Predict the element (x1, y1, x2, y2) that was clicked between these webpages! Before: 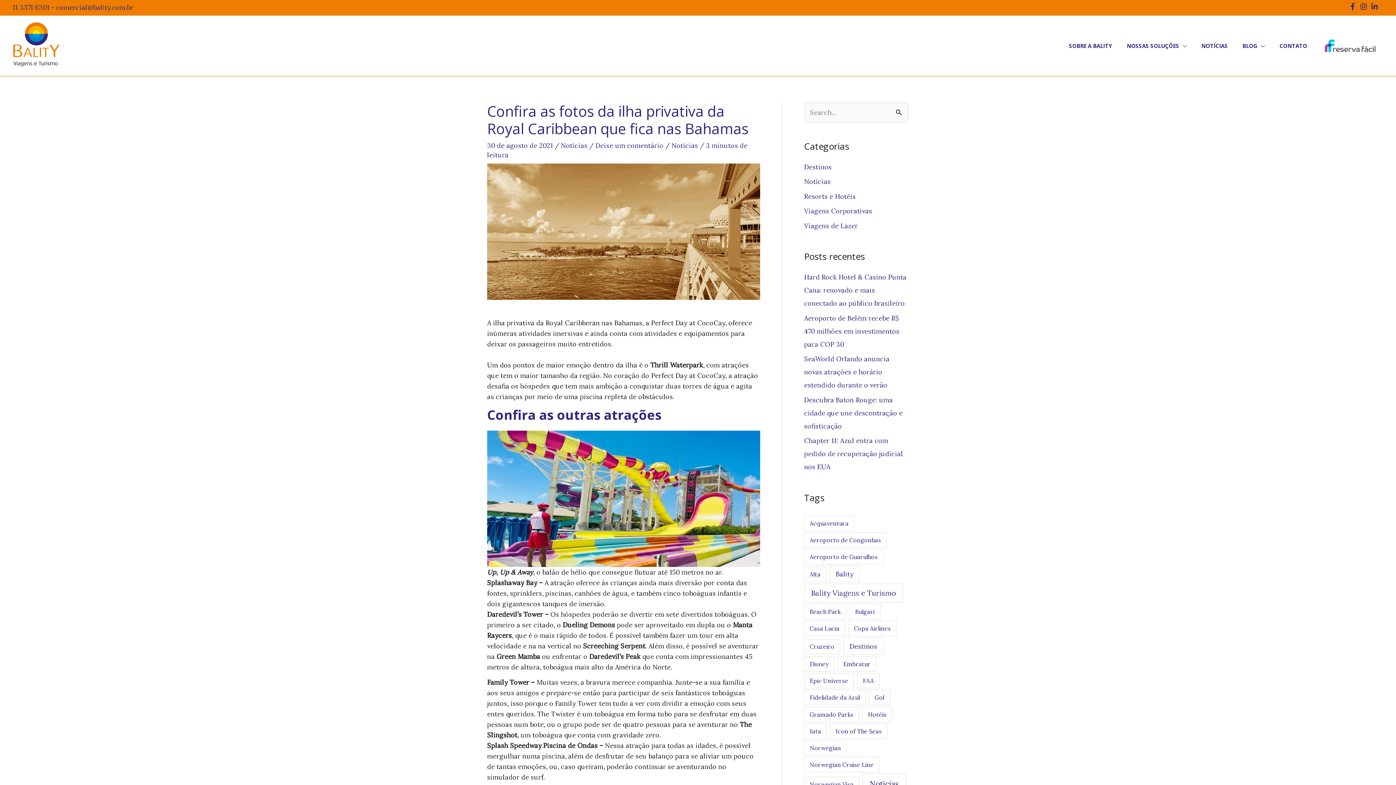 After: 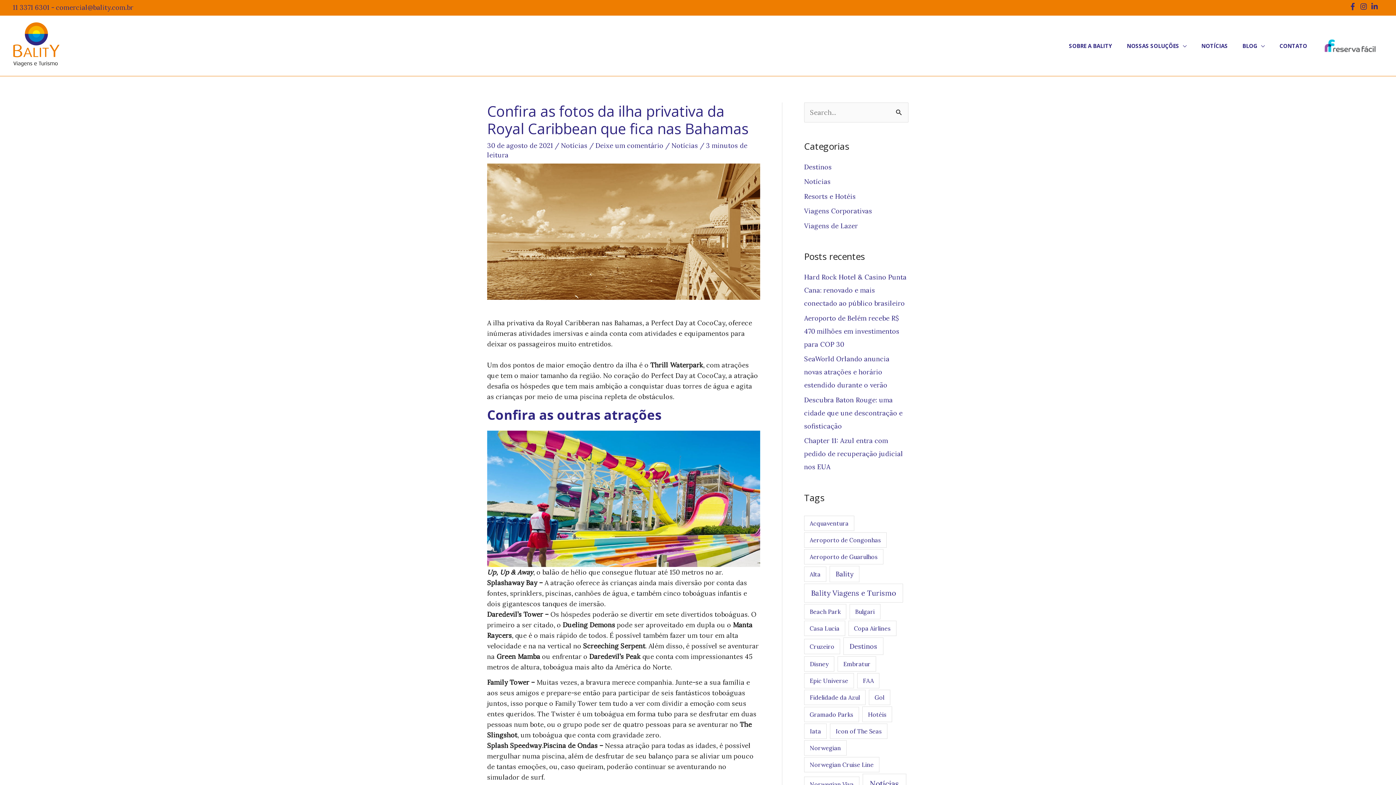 Action: bbox: (1324, 41, 1376, 48)